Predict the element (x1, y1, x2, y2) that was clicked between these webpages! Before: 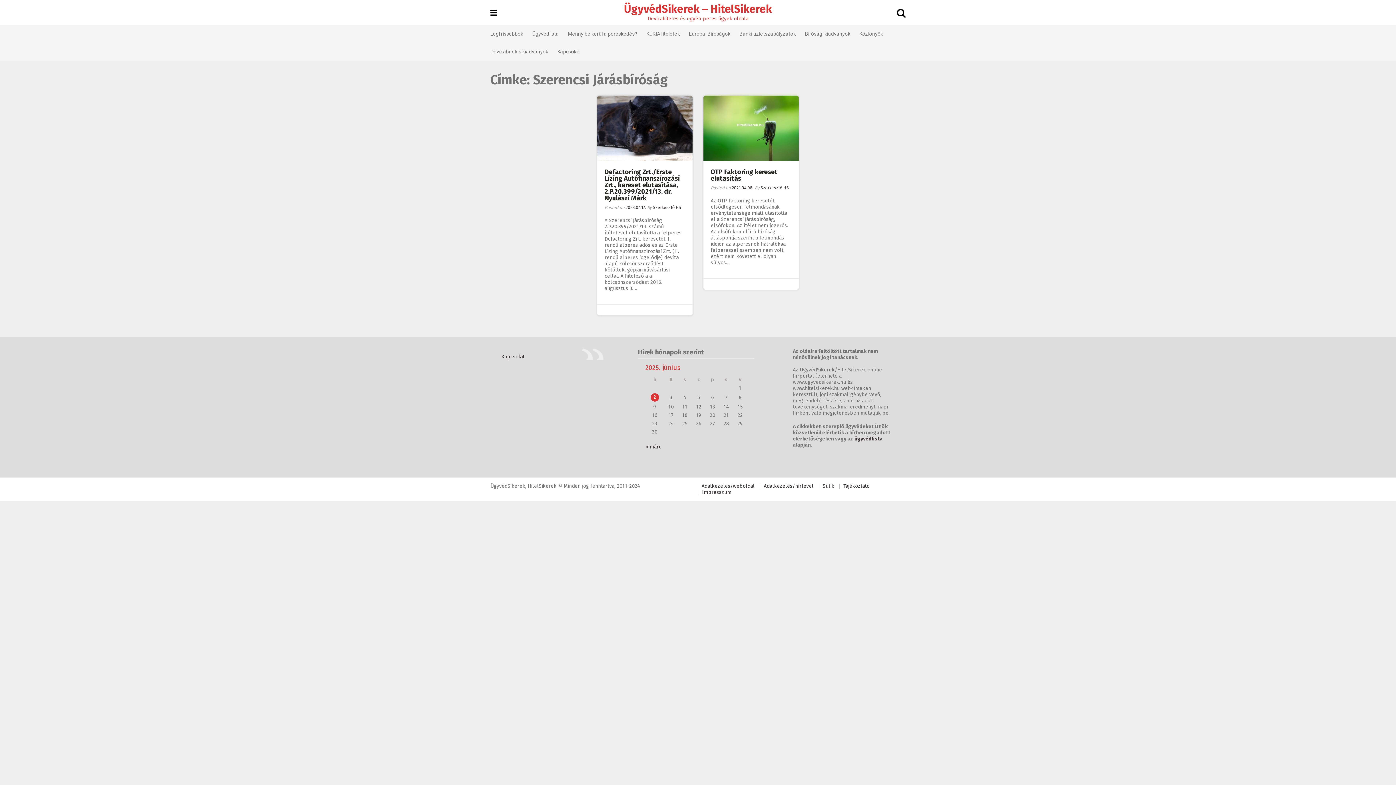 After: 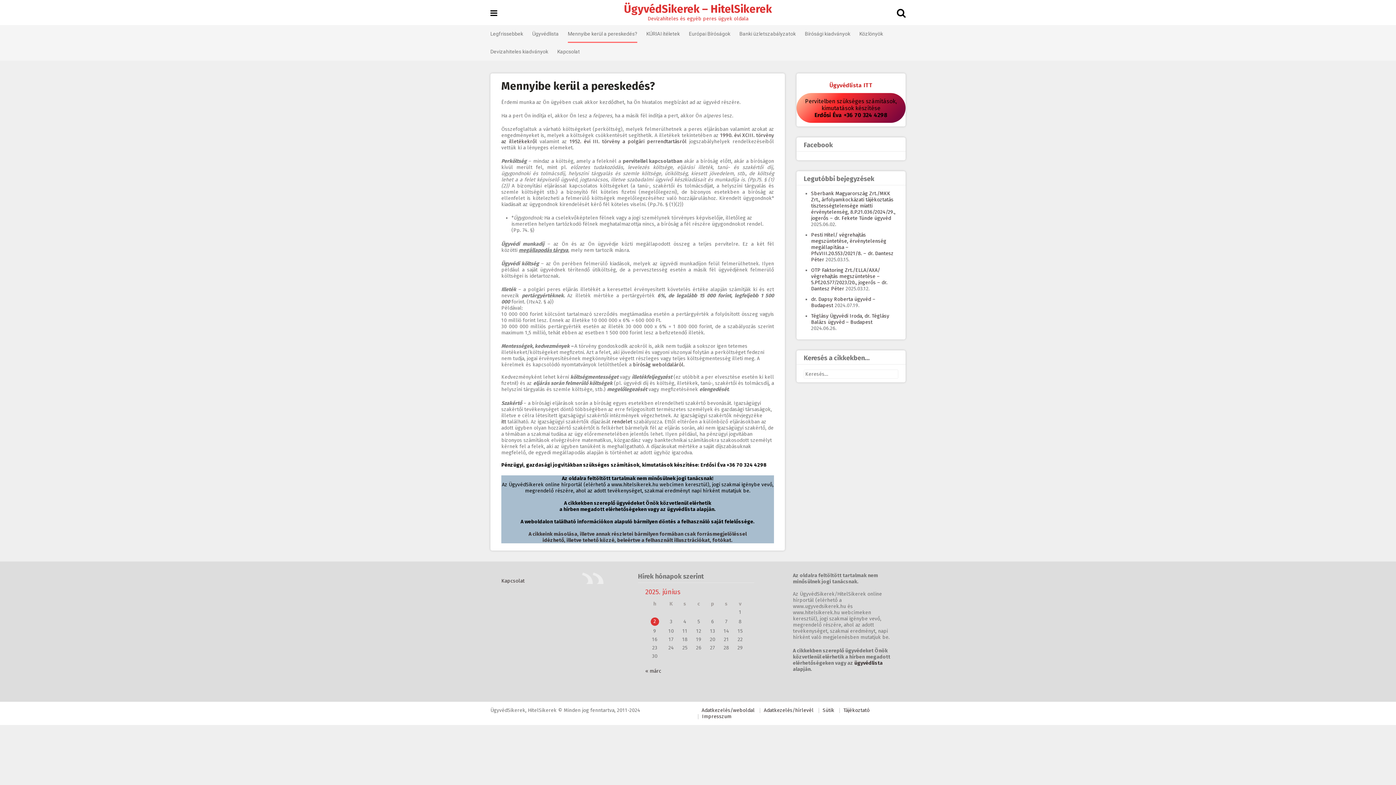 Action: bbox: (568, 25, 637, 42) label: Mennyibe kerül a pereskedés?